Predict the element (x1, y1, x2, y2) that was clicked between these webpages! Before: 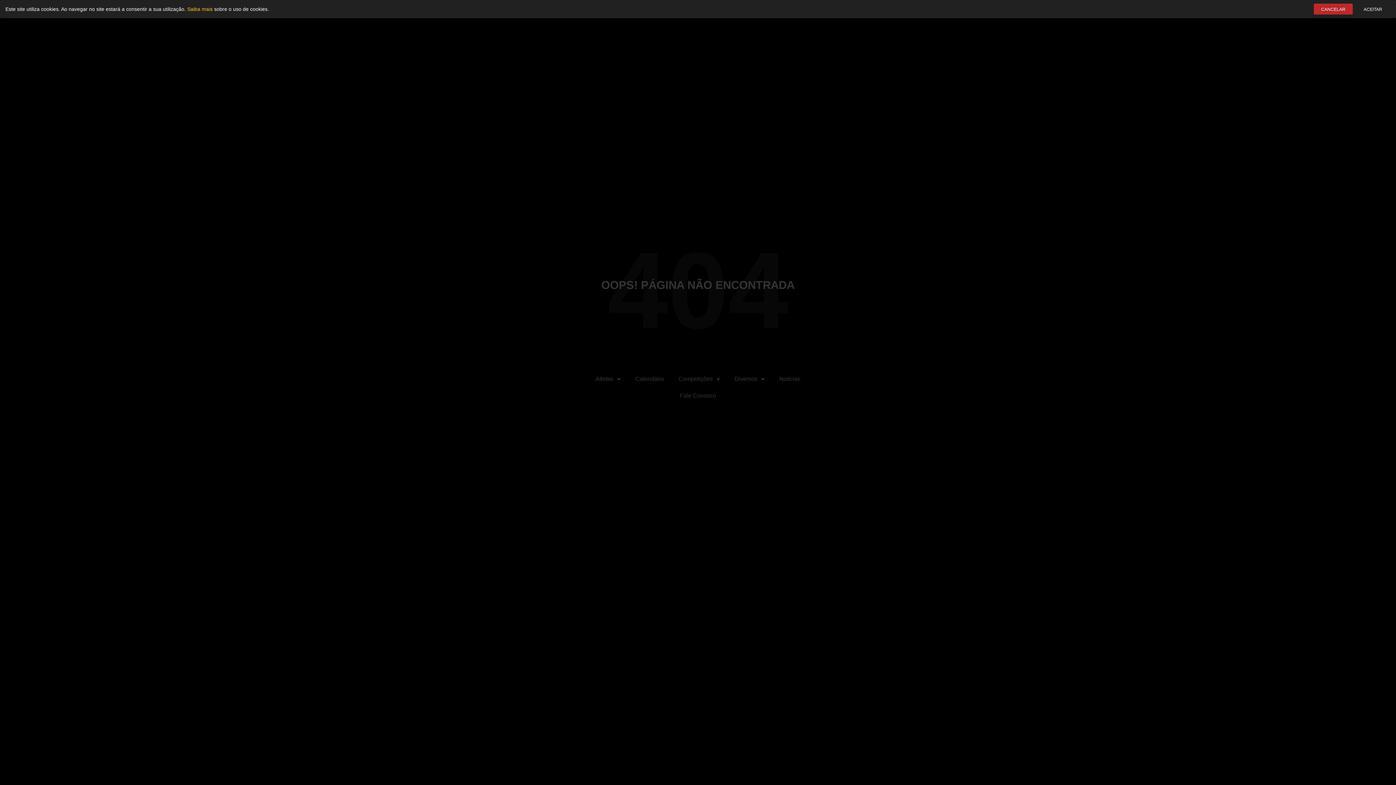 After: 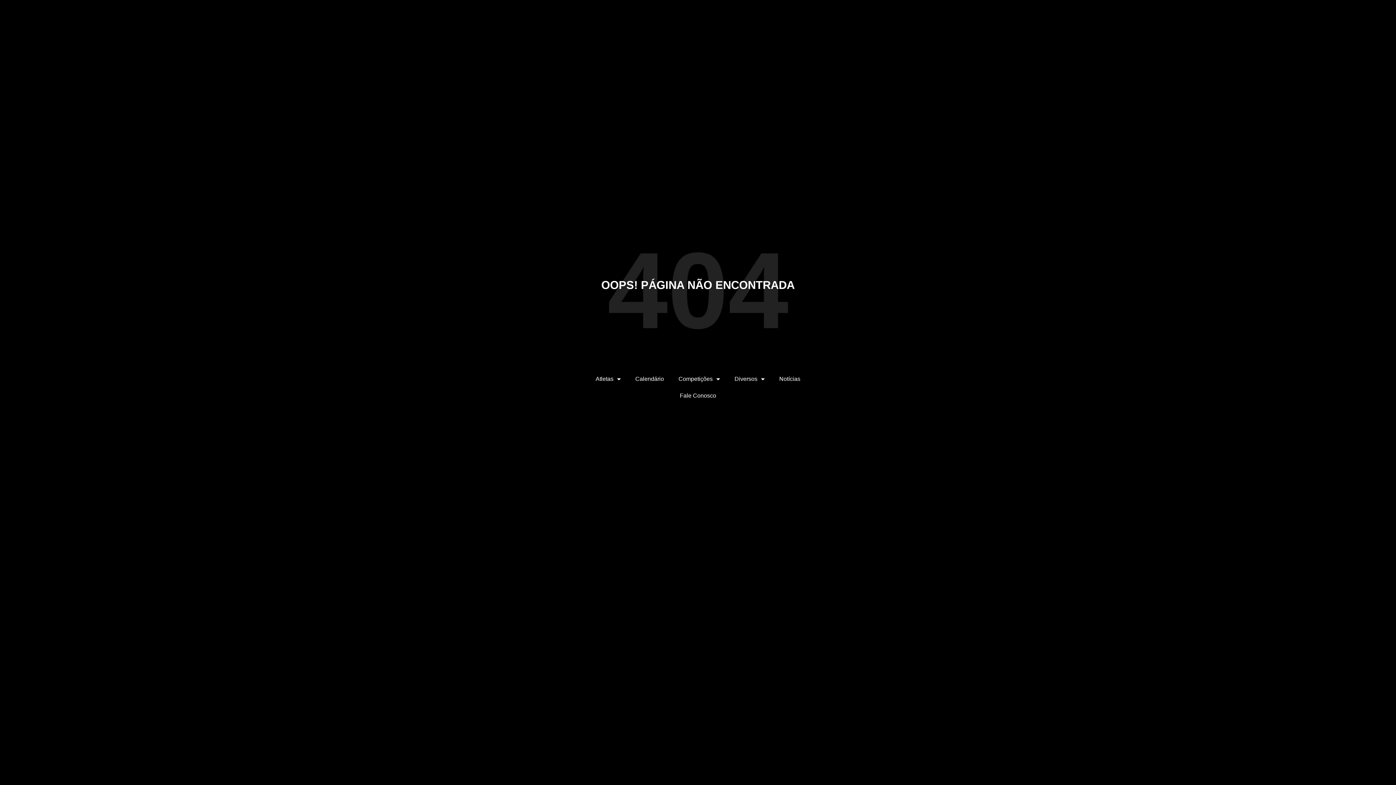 Action: bbox: (1314, 3, 1353, 14) label: CANCELAR